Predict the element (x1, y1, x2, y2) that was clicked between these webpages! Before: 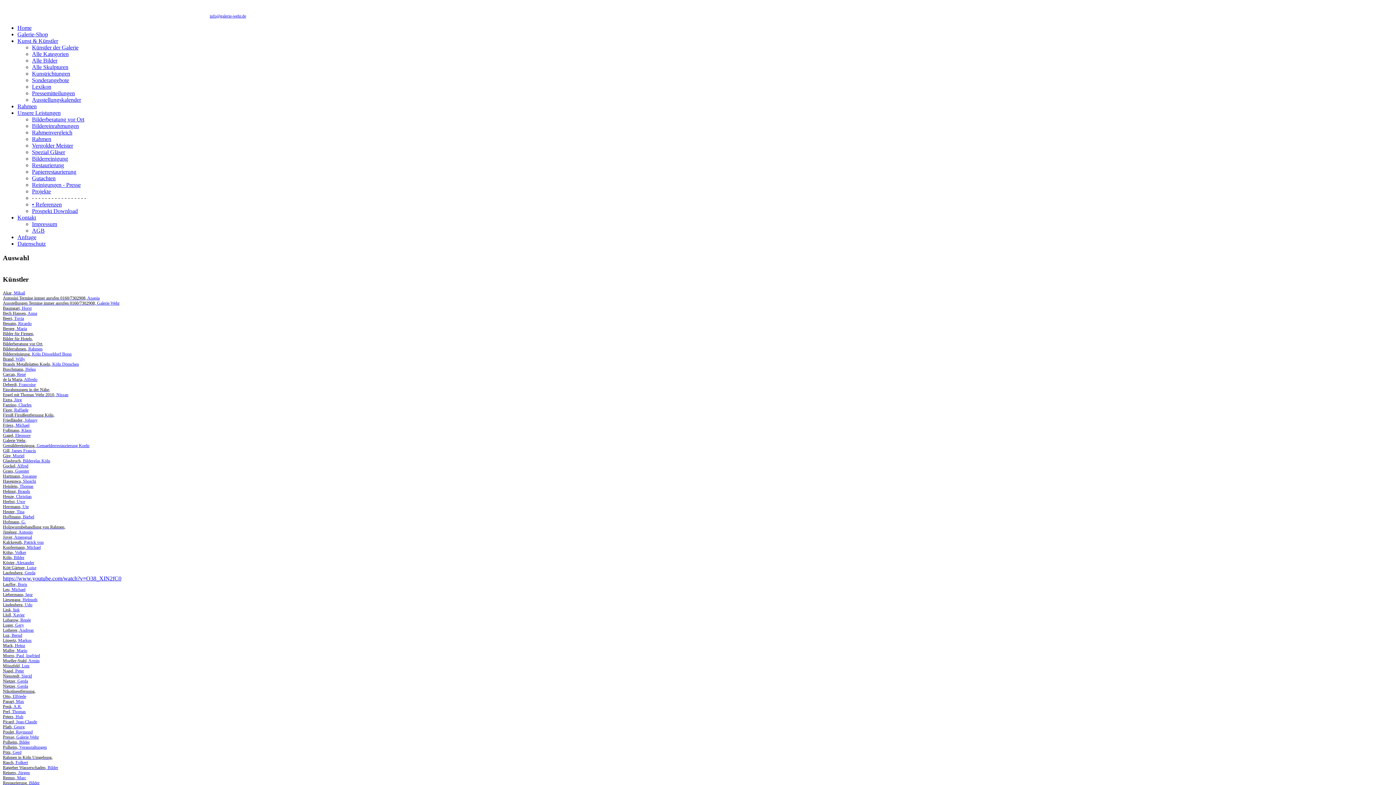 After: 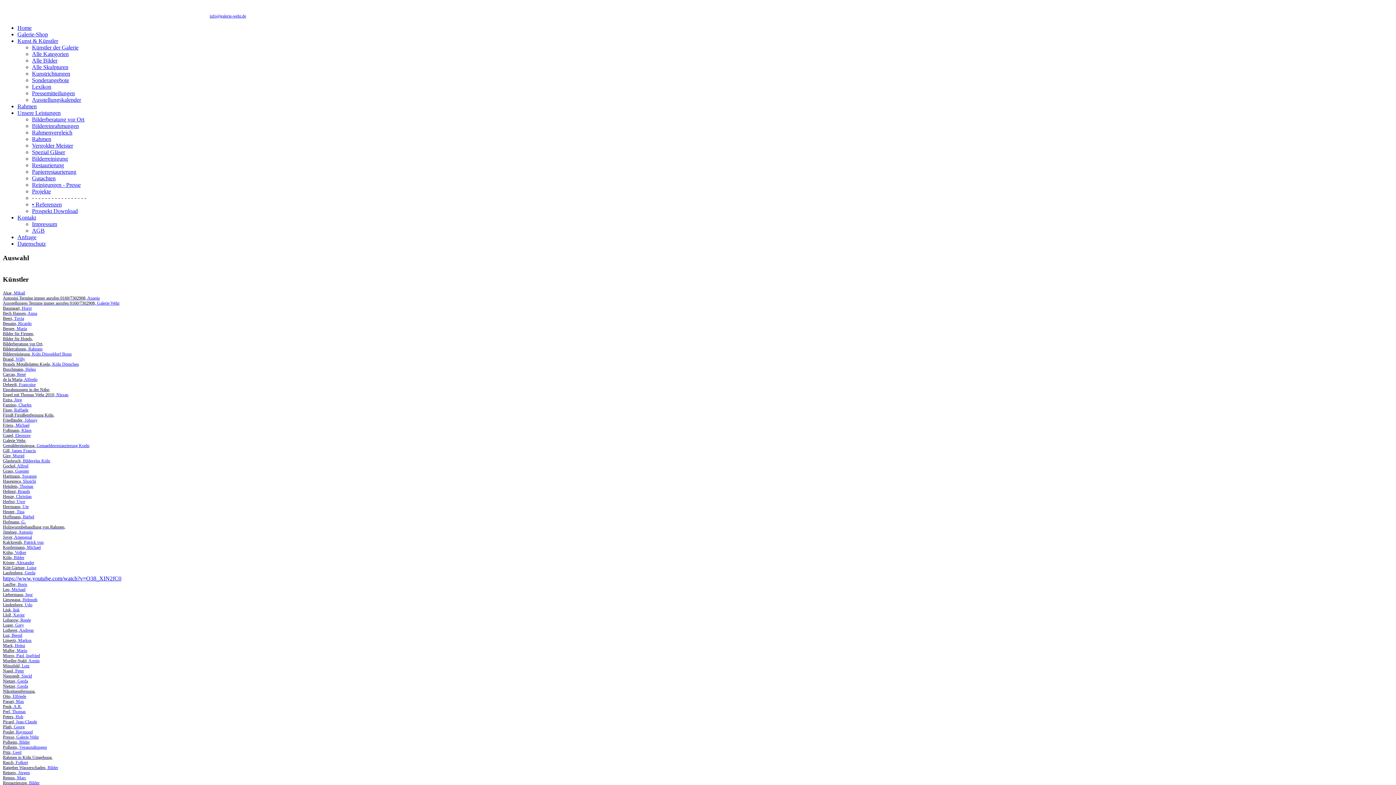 Action: bbox: (17, 31, 48, 37) label: Galerie-Shop